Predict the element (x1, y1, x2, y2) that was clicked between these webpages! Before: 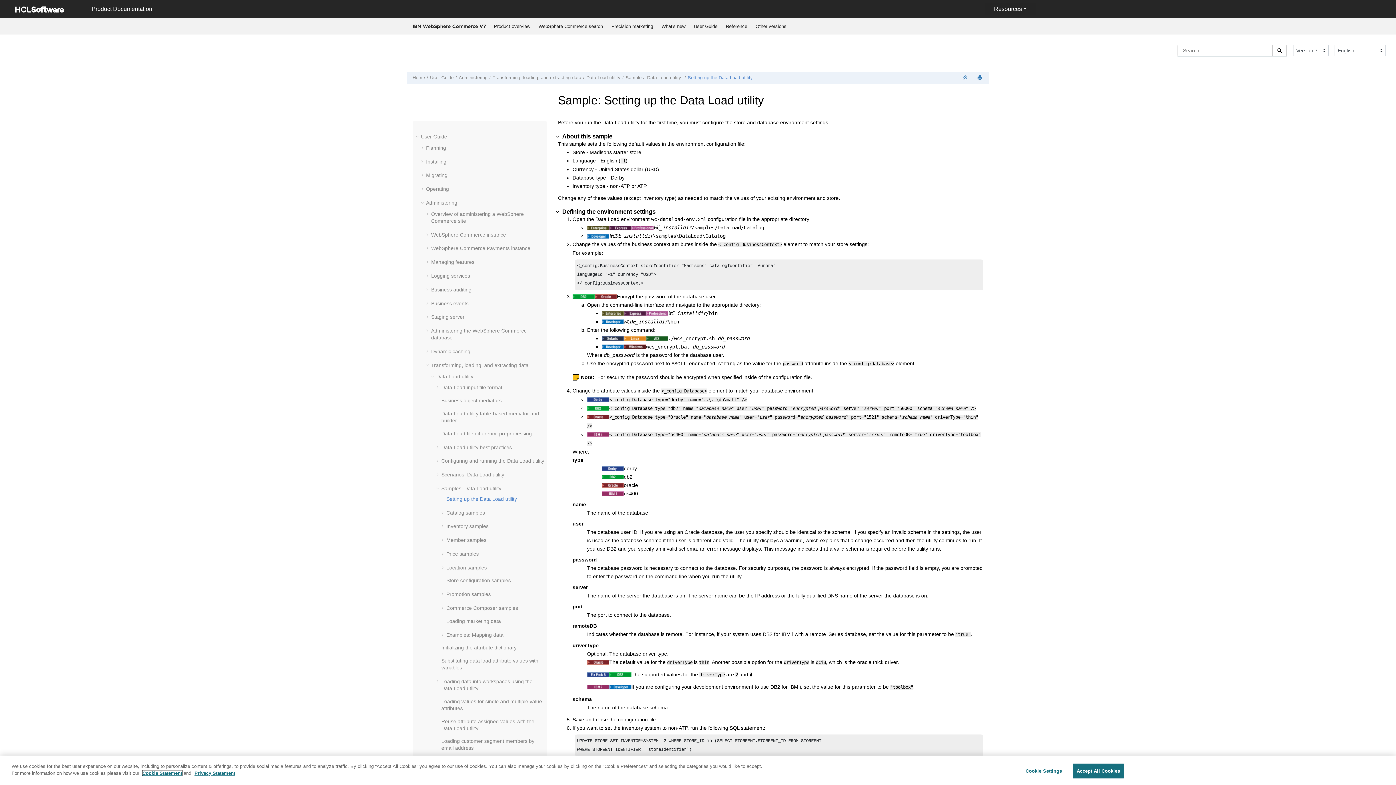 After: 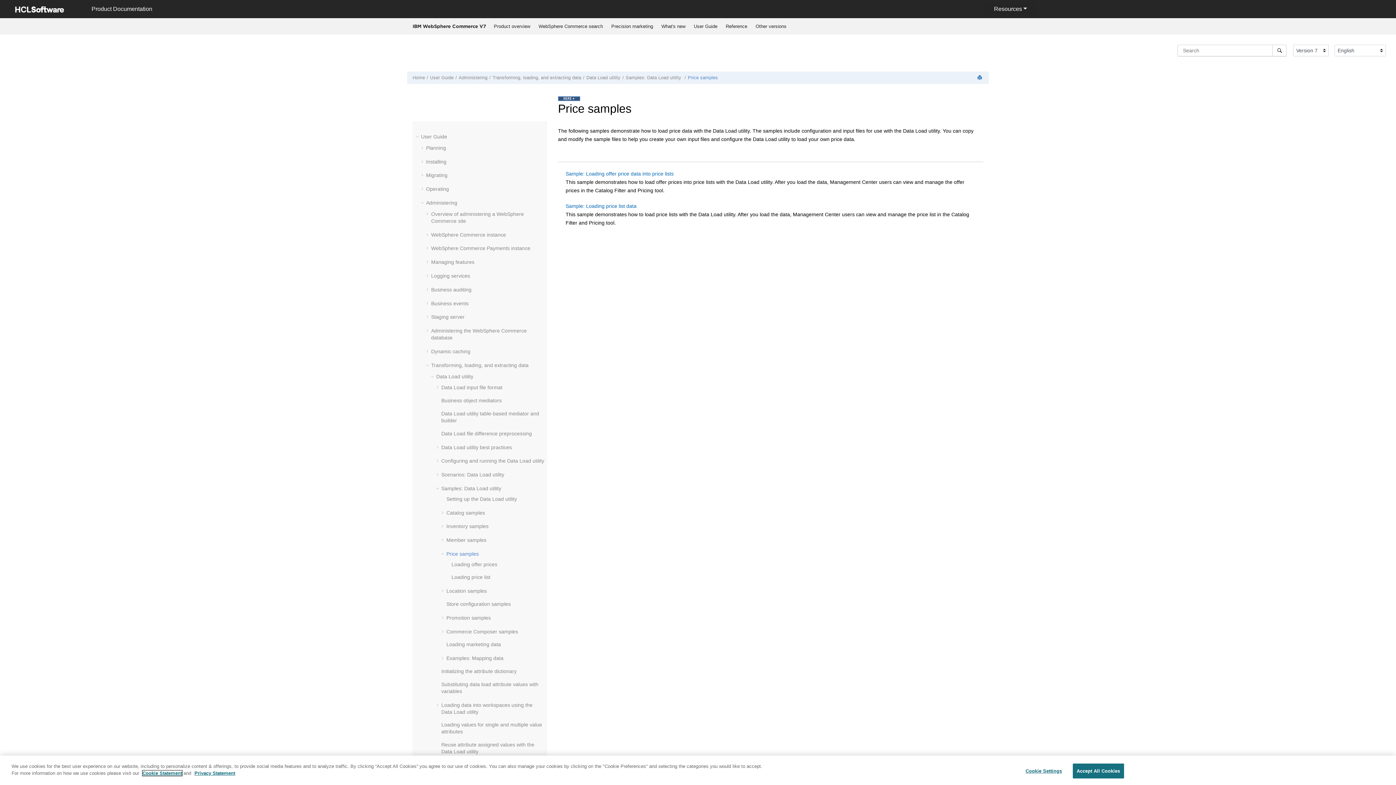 Action: label: Price samples bbox: (446, 551, 478, 557)